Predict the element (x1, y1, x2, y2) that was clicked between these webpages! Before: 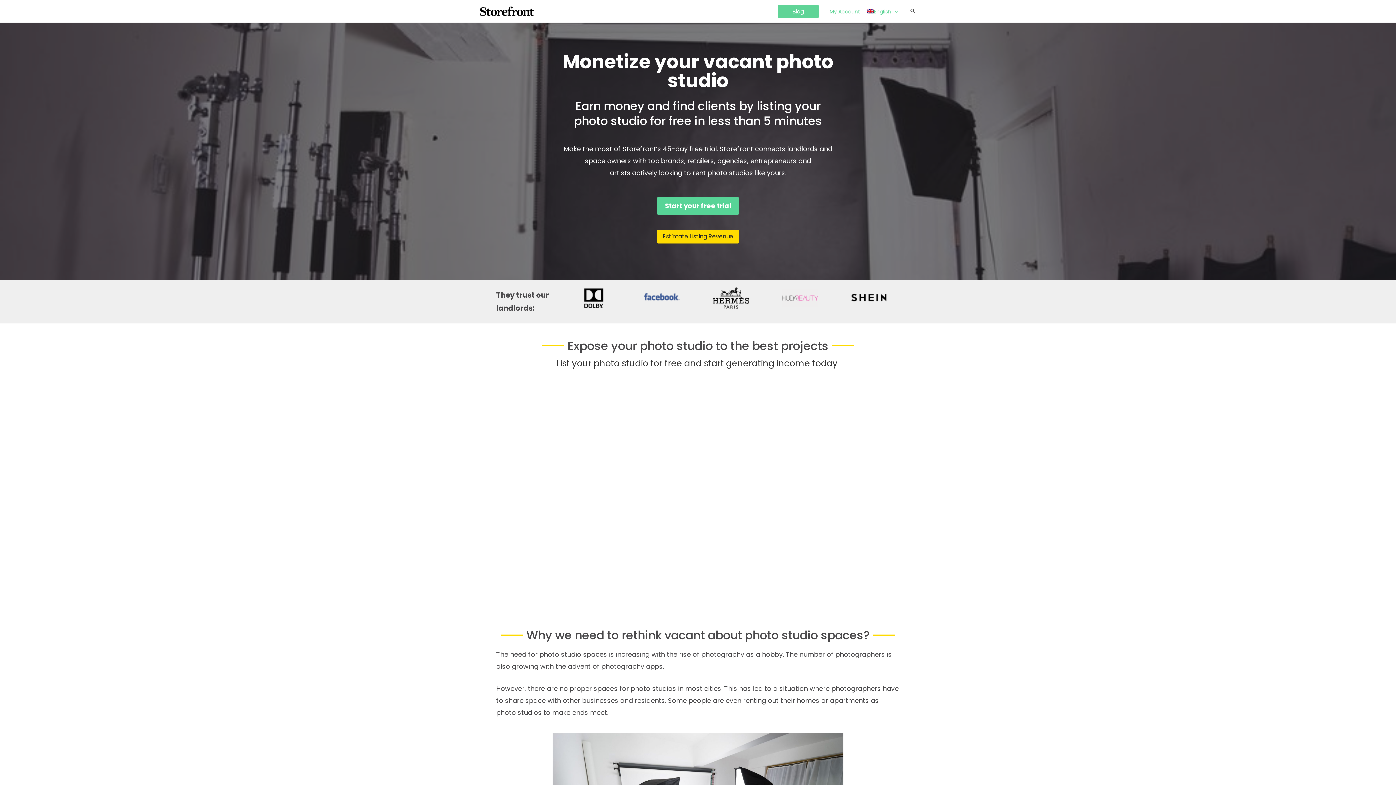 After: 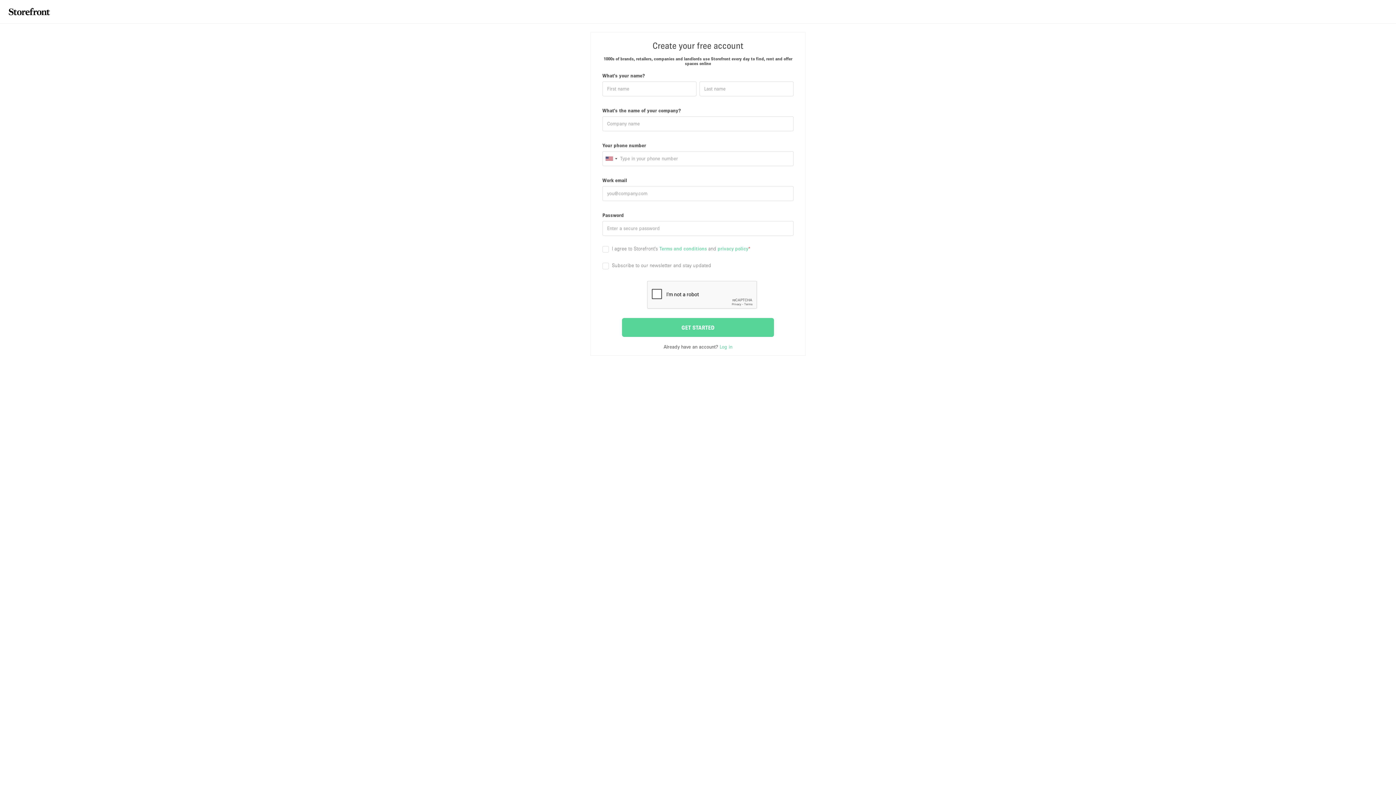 Action: bbox: (657, 196, 738, 215) label: Start your free trial